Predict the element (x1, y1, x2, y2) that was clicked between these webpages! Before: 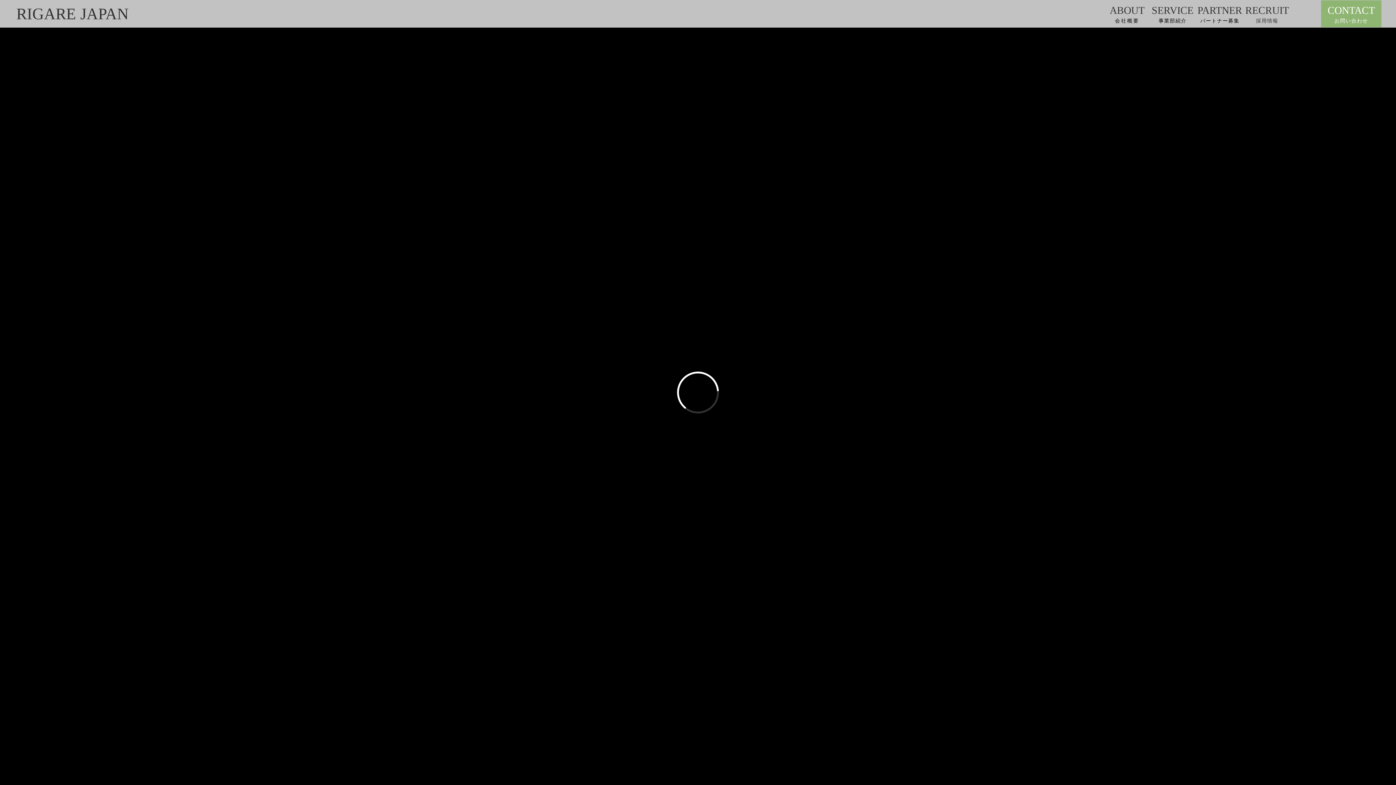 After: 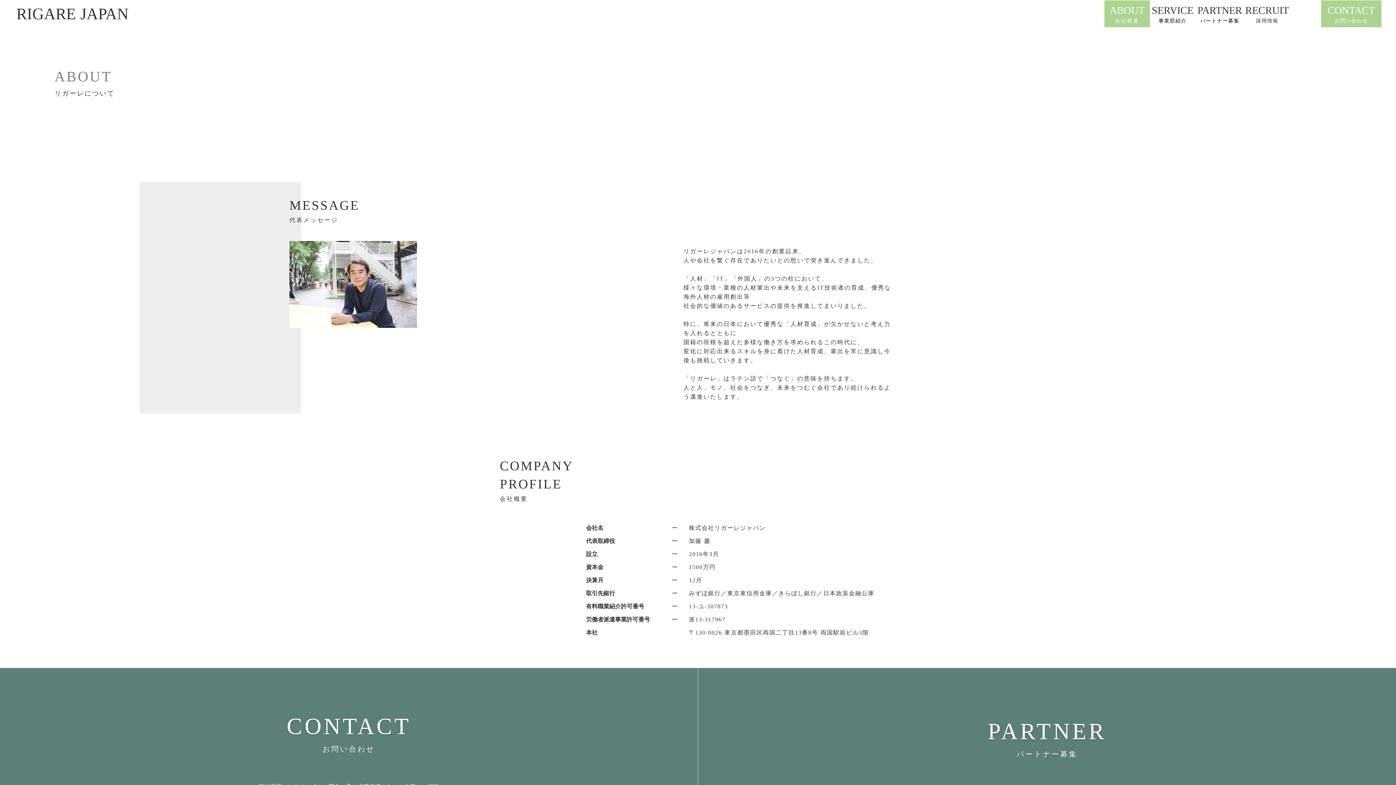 Action: bbox: (1104, 0, 1150, 27) label: ABOUT

会社概要